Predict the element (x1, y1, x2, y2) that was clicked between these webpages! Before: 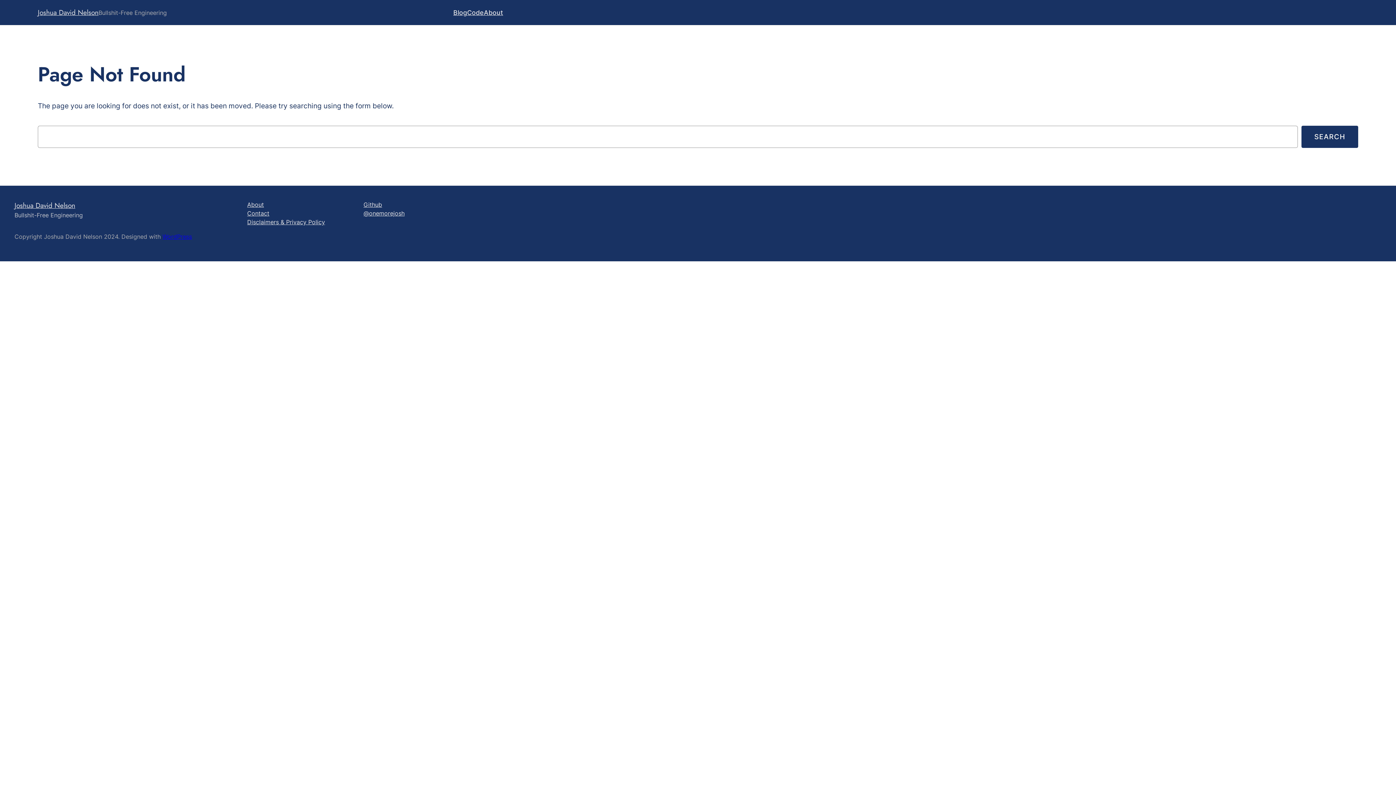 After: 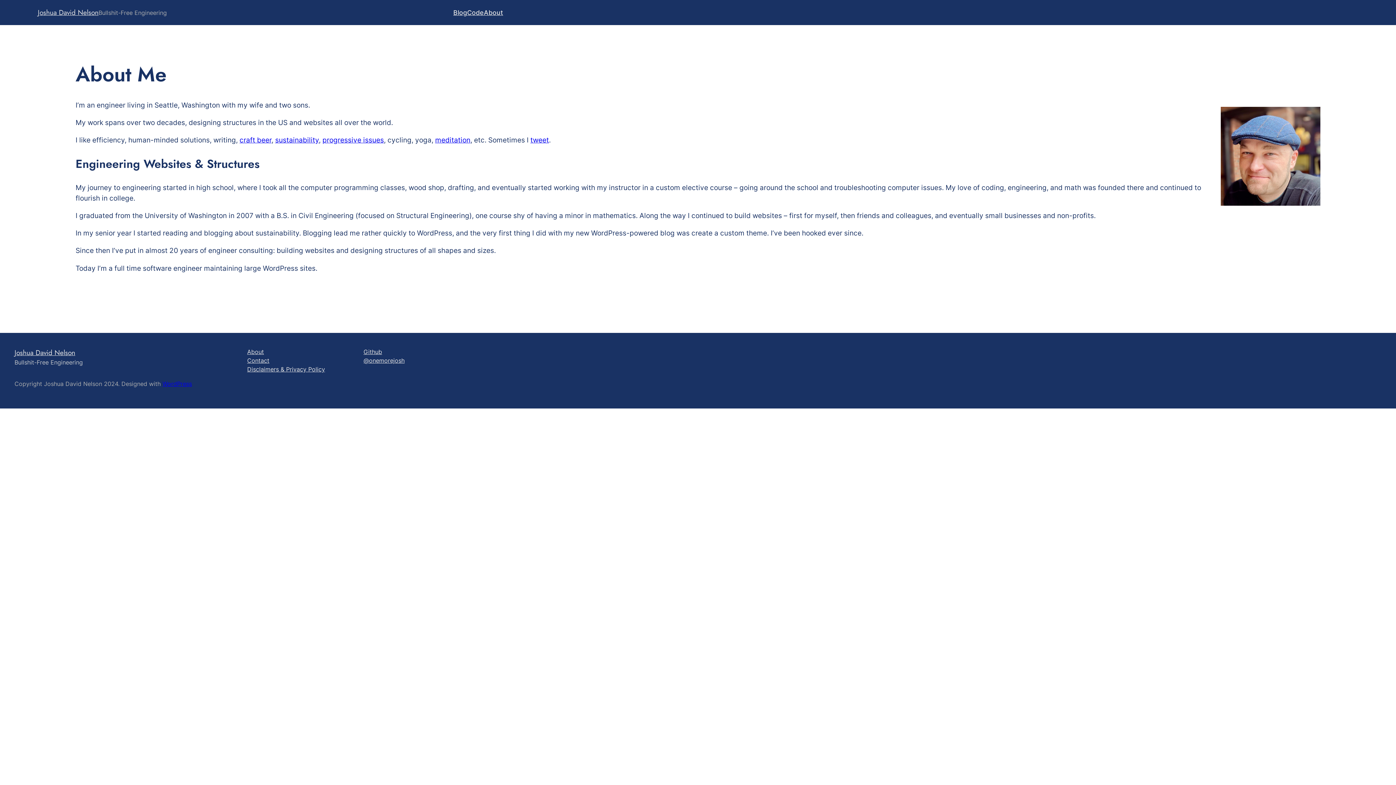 Action: bbox: (247, 200, 264, 209) label: About